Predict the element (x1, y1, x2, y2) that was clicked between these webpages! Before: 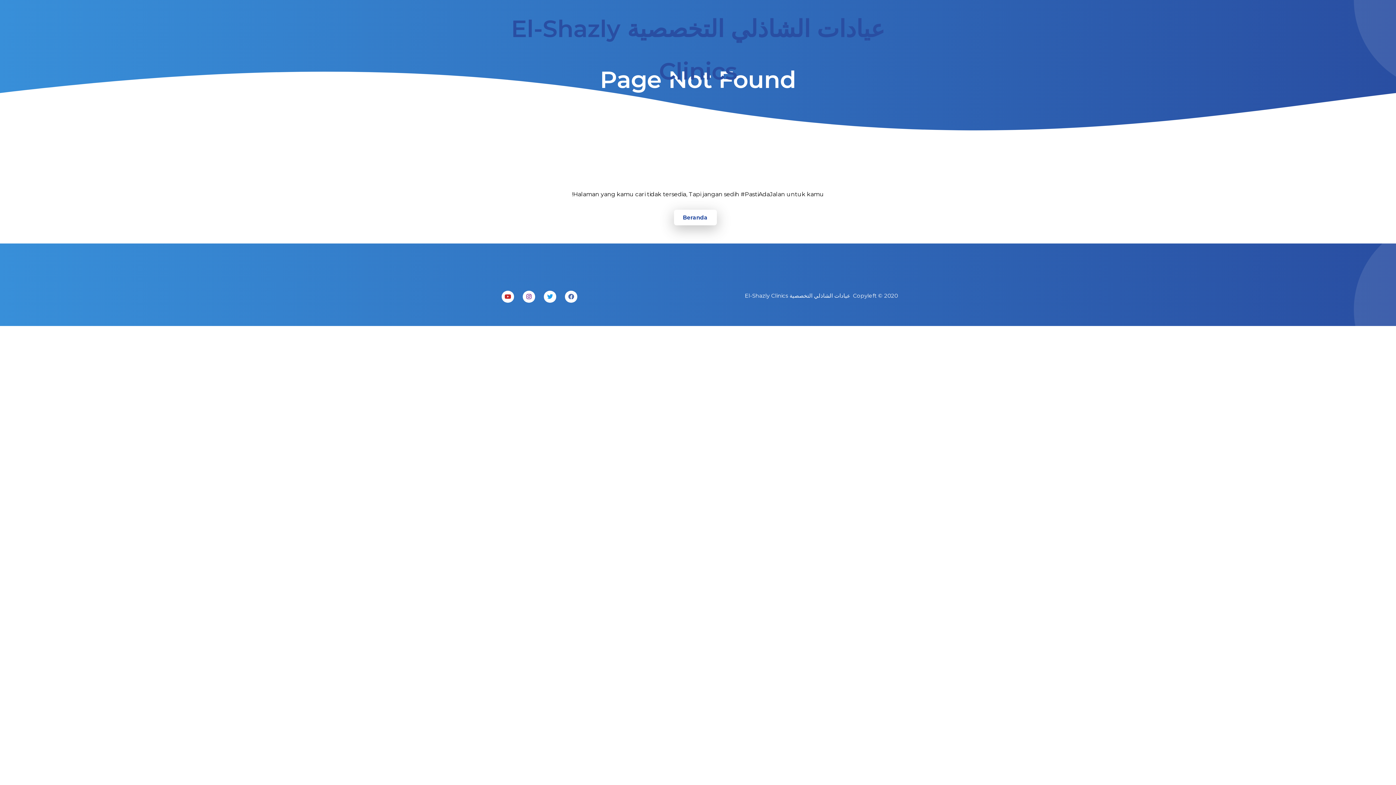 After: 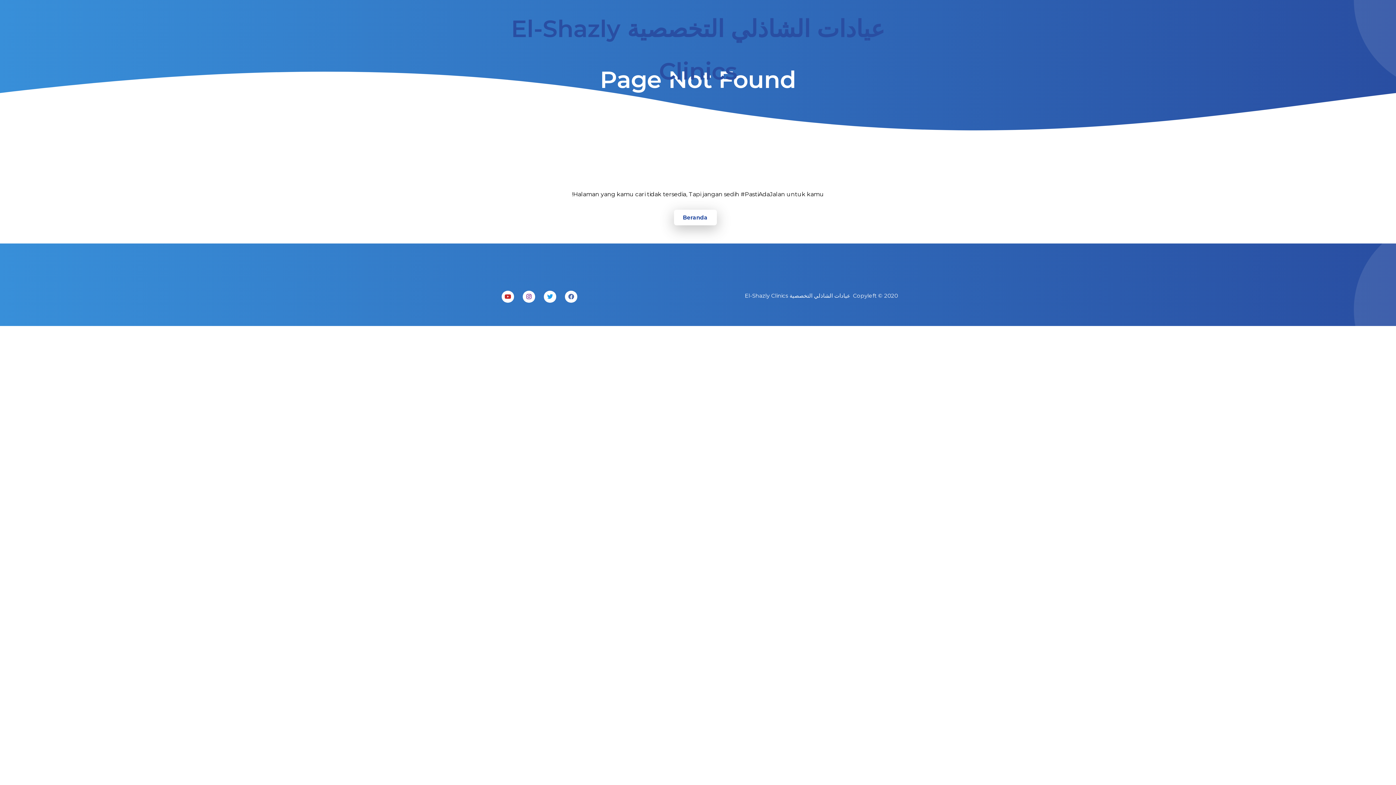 Action: bbox: (544, 290, 556, 302)